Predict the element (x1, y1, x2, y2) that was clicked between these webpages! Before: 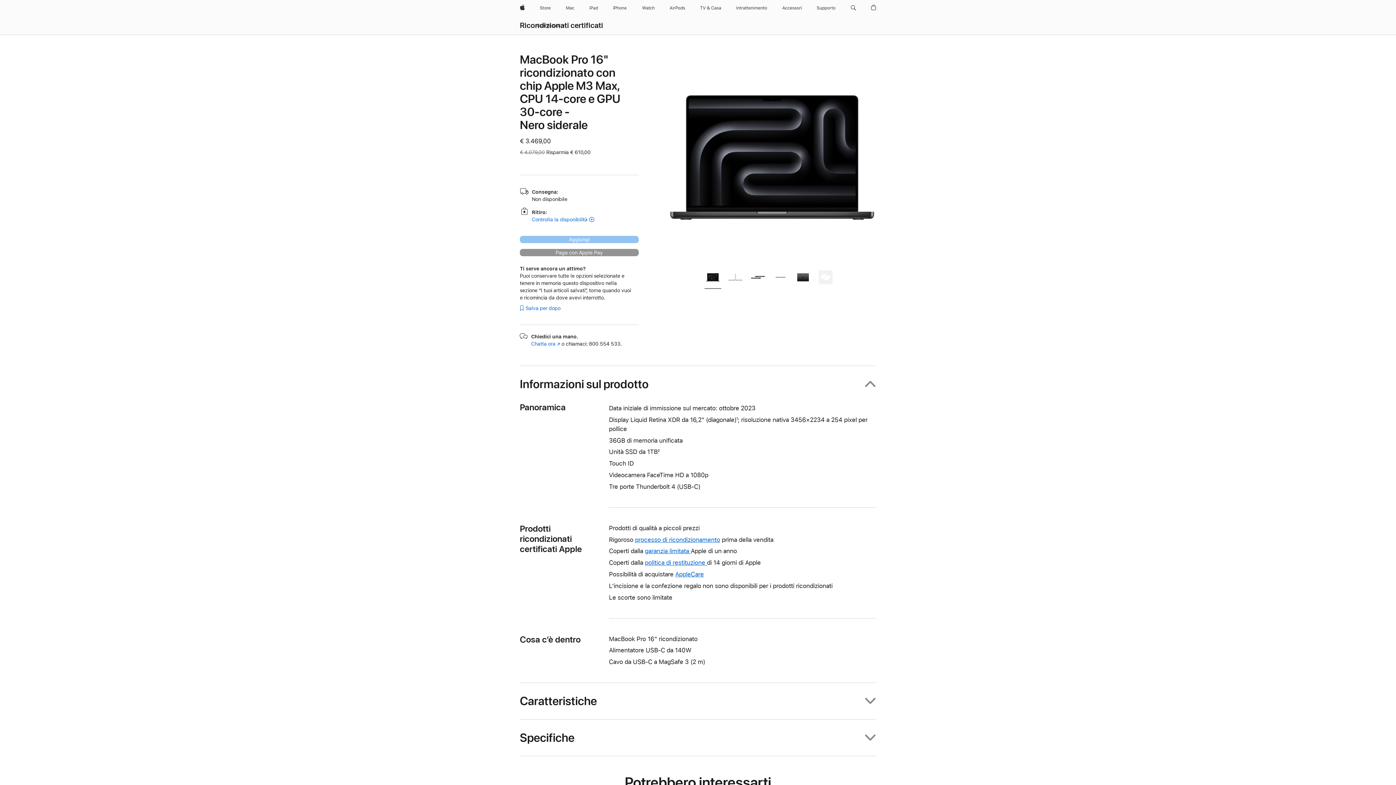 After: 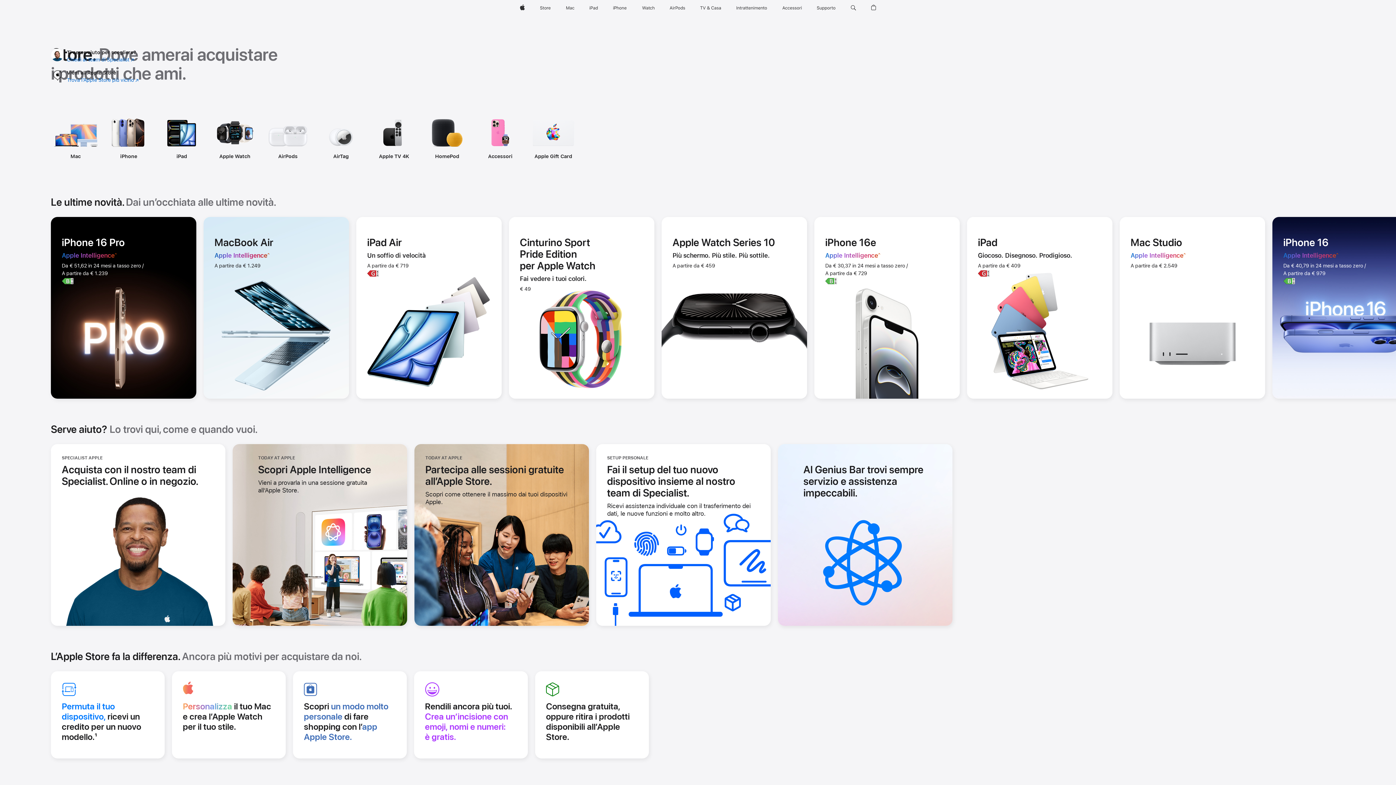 Action: label: Store bbox: (537, 0, 553, 16)